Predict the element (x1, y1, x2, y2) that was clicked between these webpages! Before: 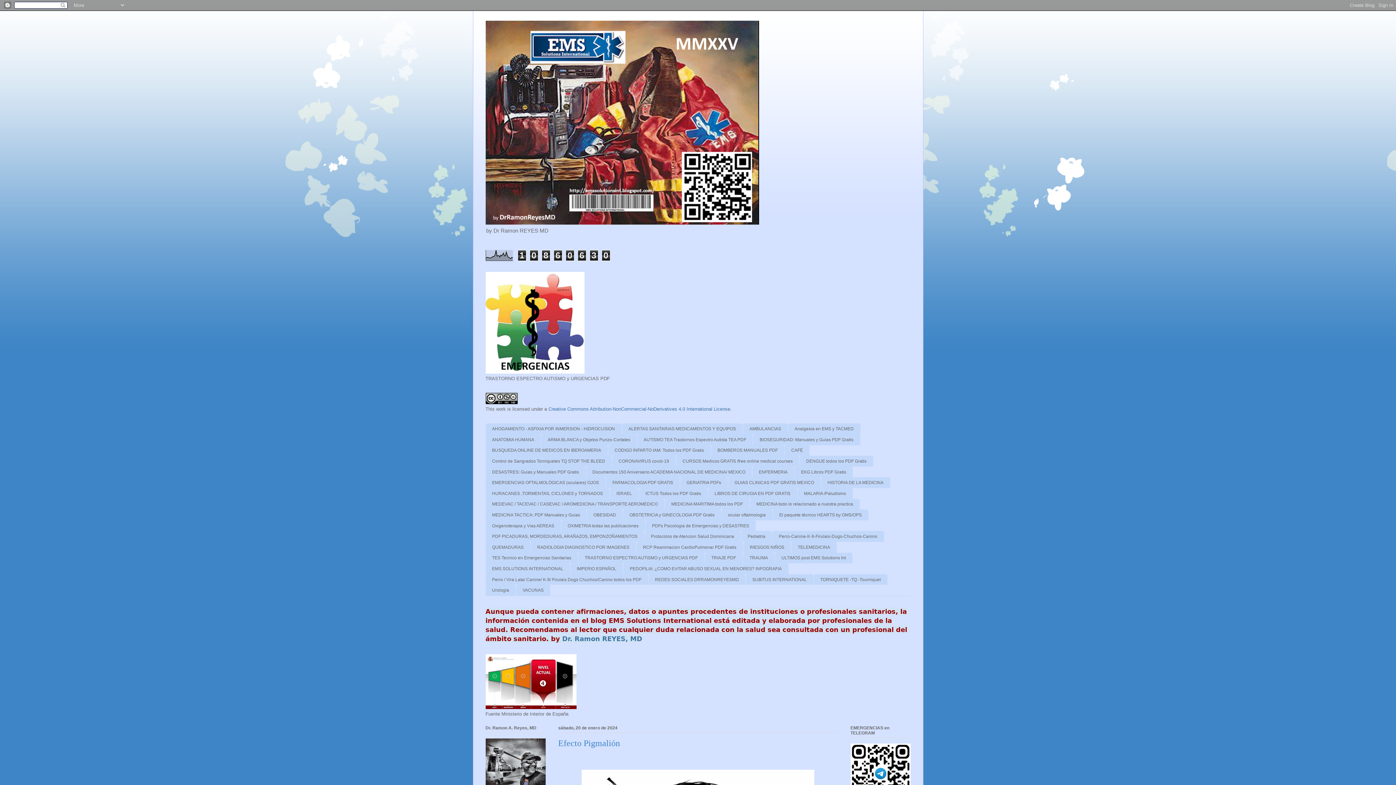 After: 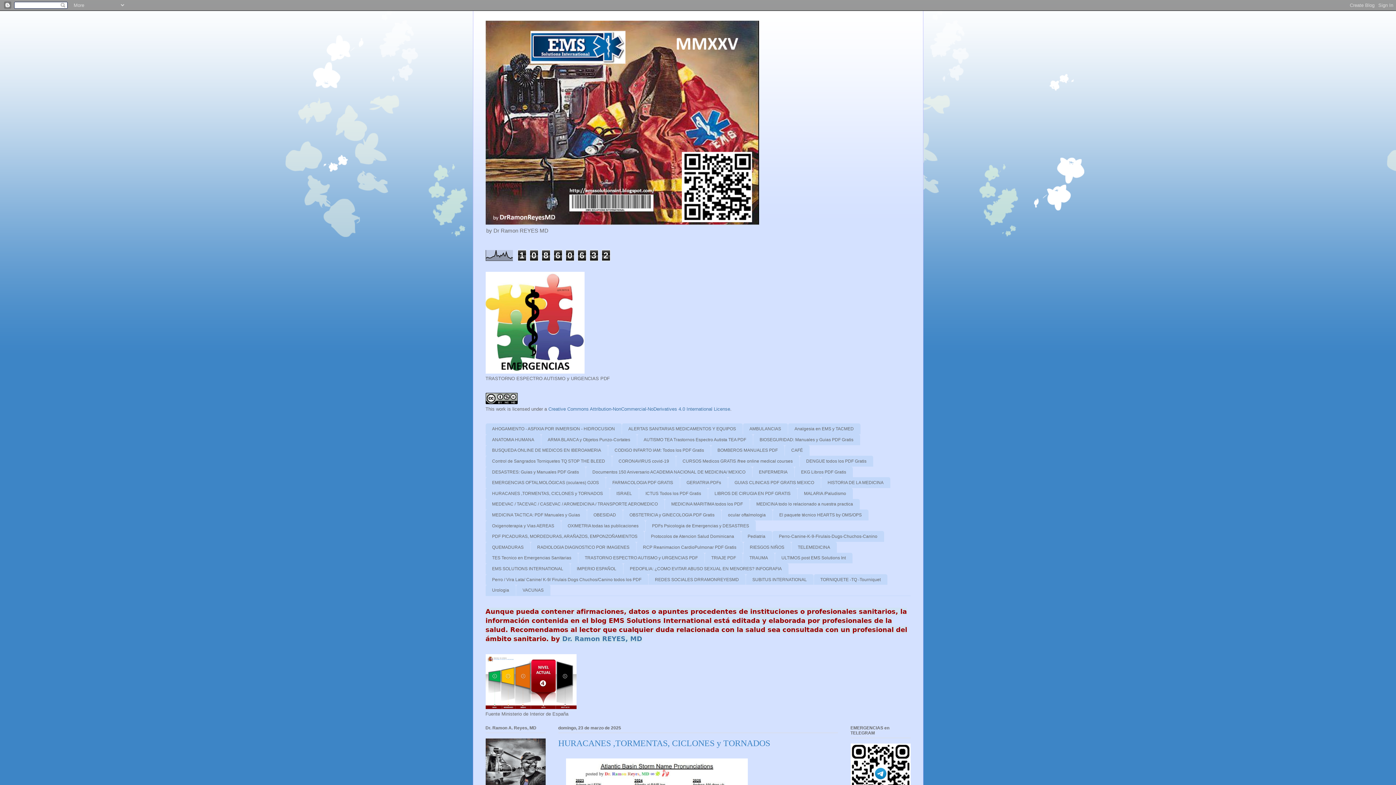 Action: bbox: (485, 488, 609, 499) label: HURACANES ,TORMENTAS, CICLONES y TORNADOS